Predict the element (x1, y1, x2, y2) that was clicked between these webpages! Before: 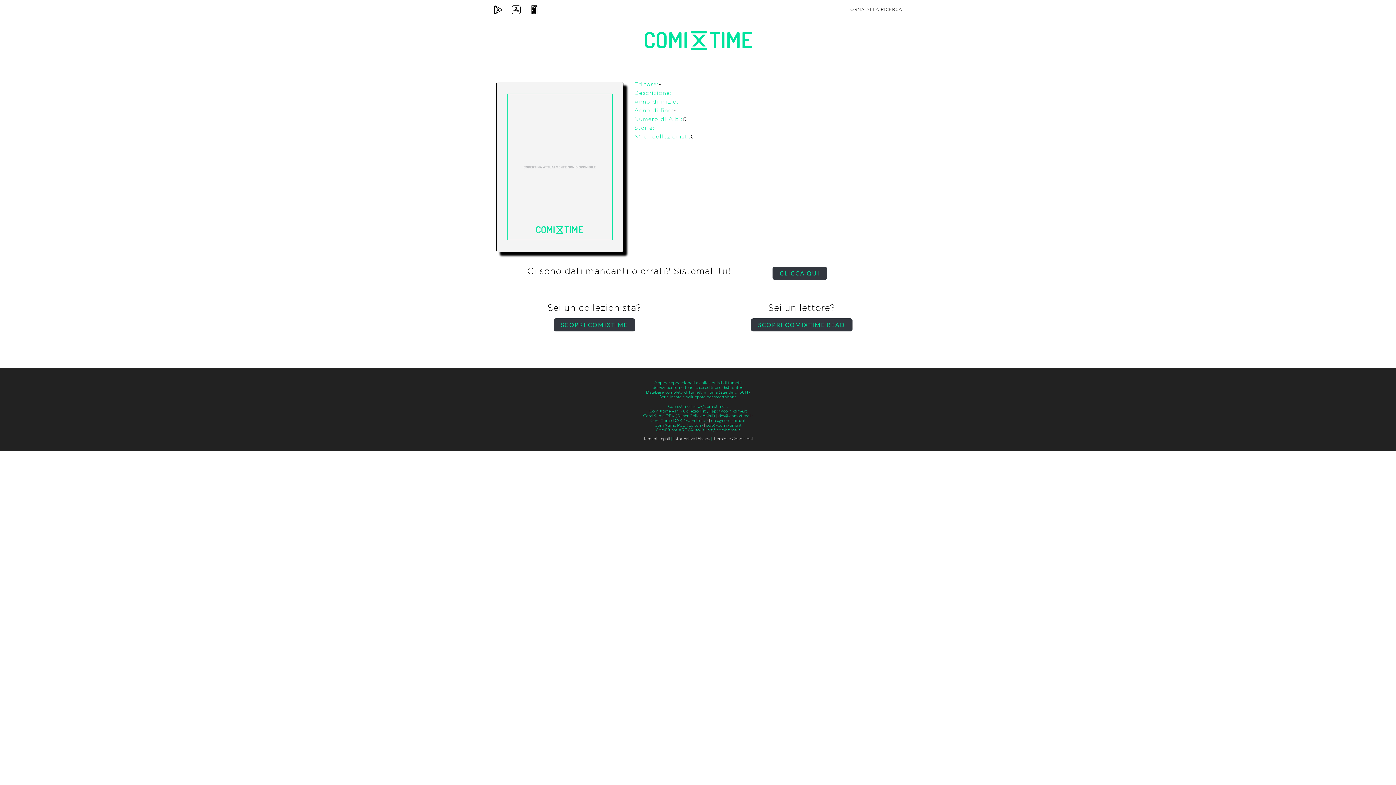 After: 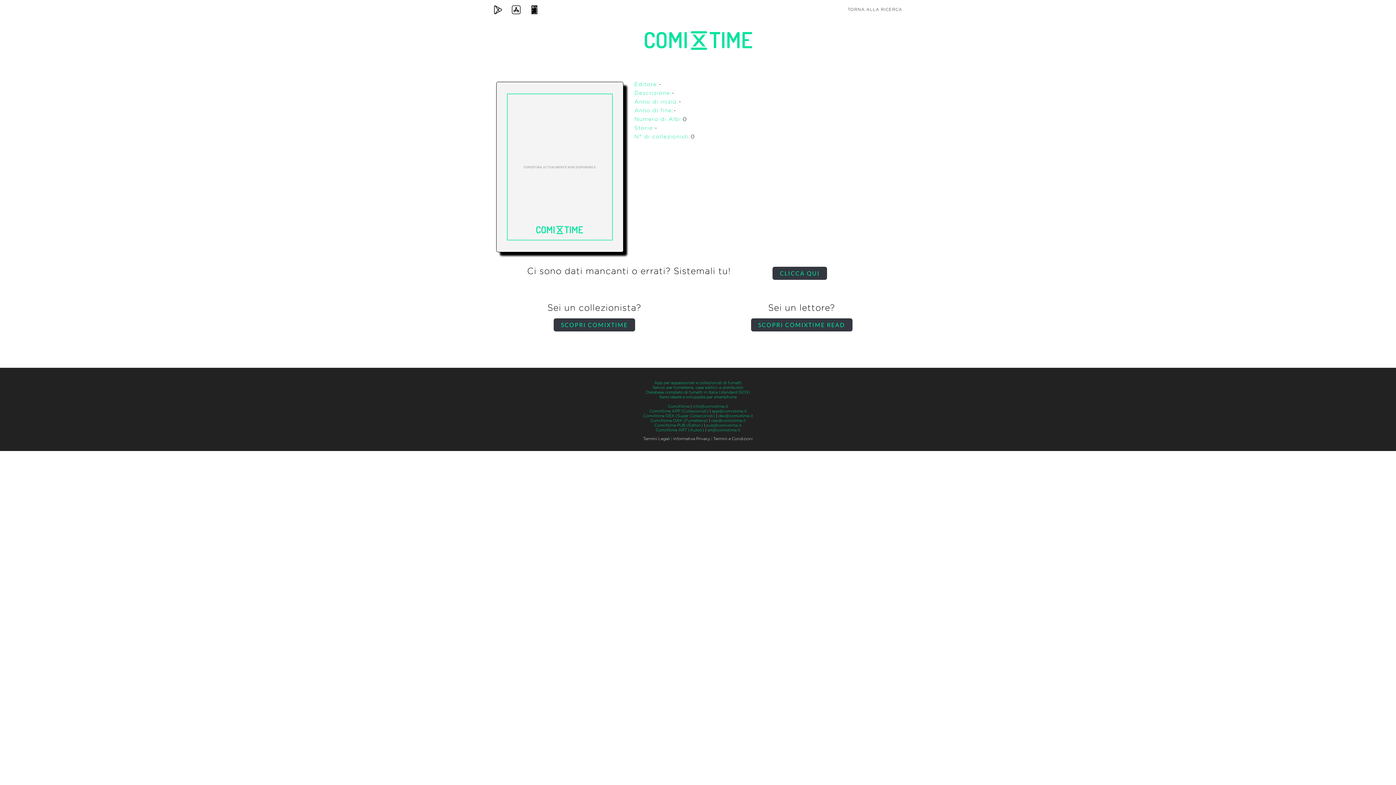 Action: bbox: (643, 437, 670, 441) label: Termini Legali